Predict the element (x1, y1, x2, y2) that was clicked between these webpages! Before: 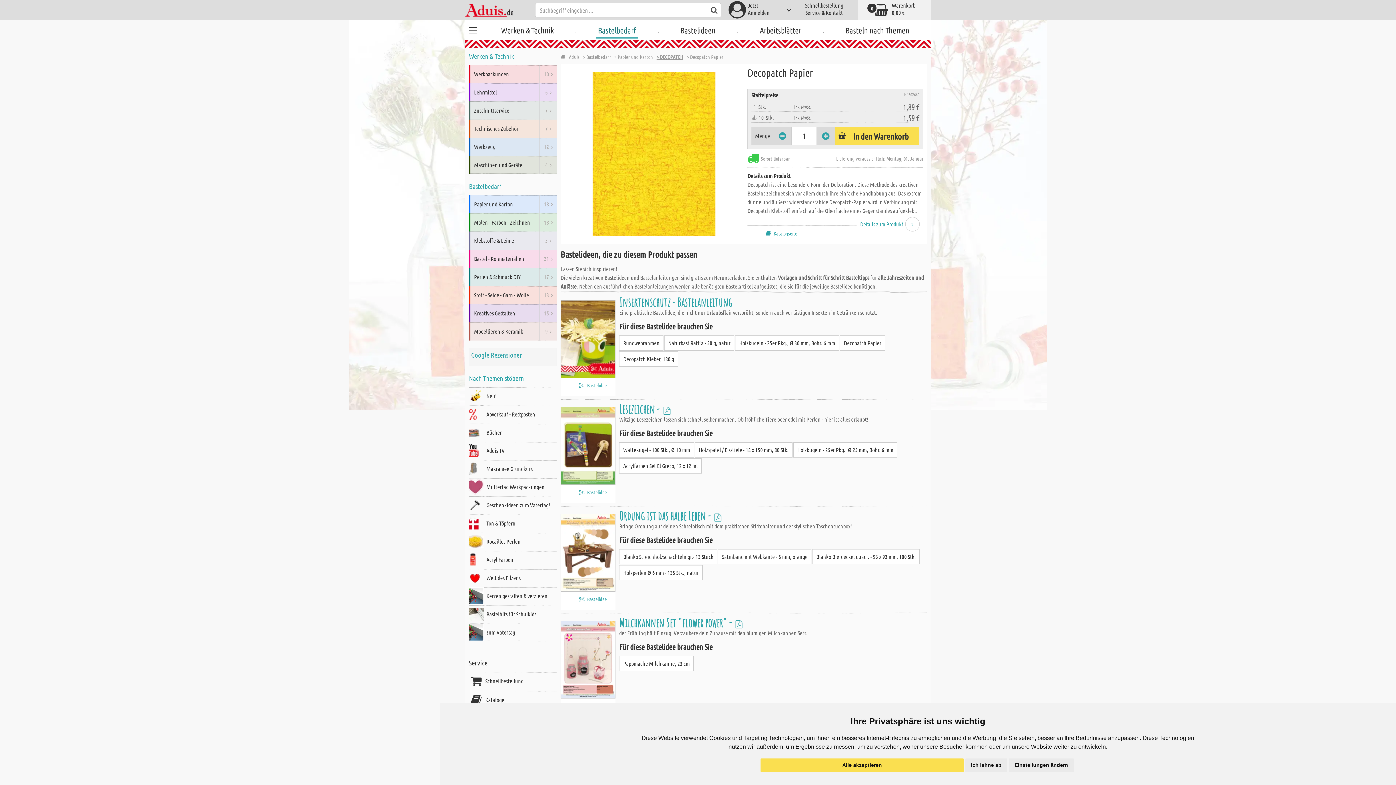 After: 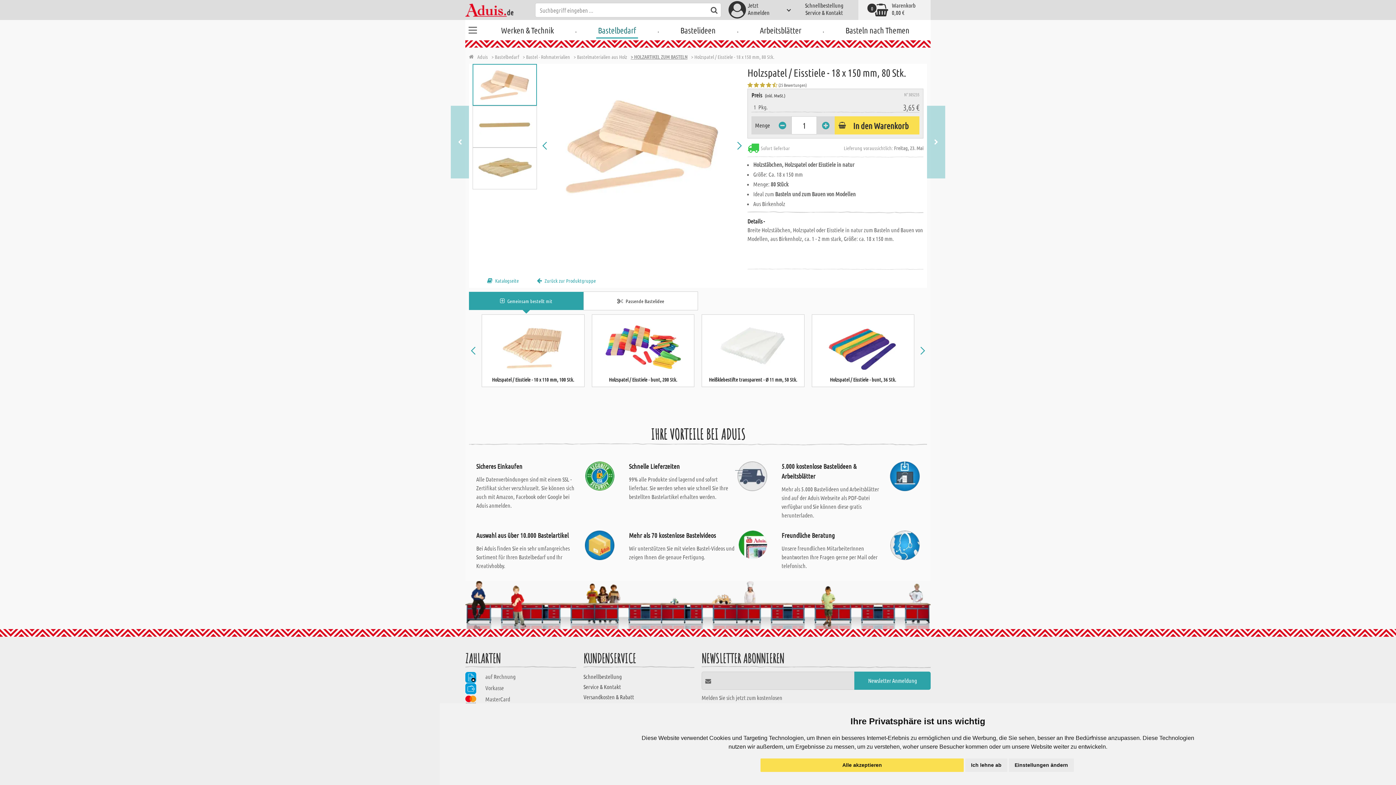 Action: bbox: (695, 442, 792, 457) label: Holzspatel / Eisstiele - 18 x 150 mm, 80 Stk.